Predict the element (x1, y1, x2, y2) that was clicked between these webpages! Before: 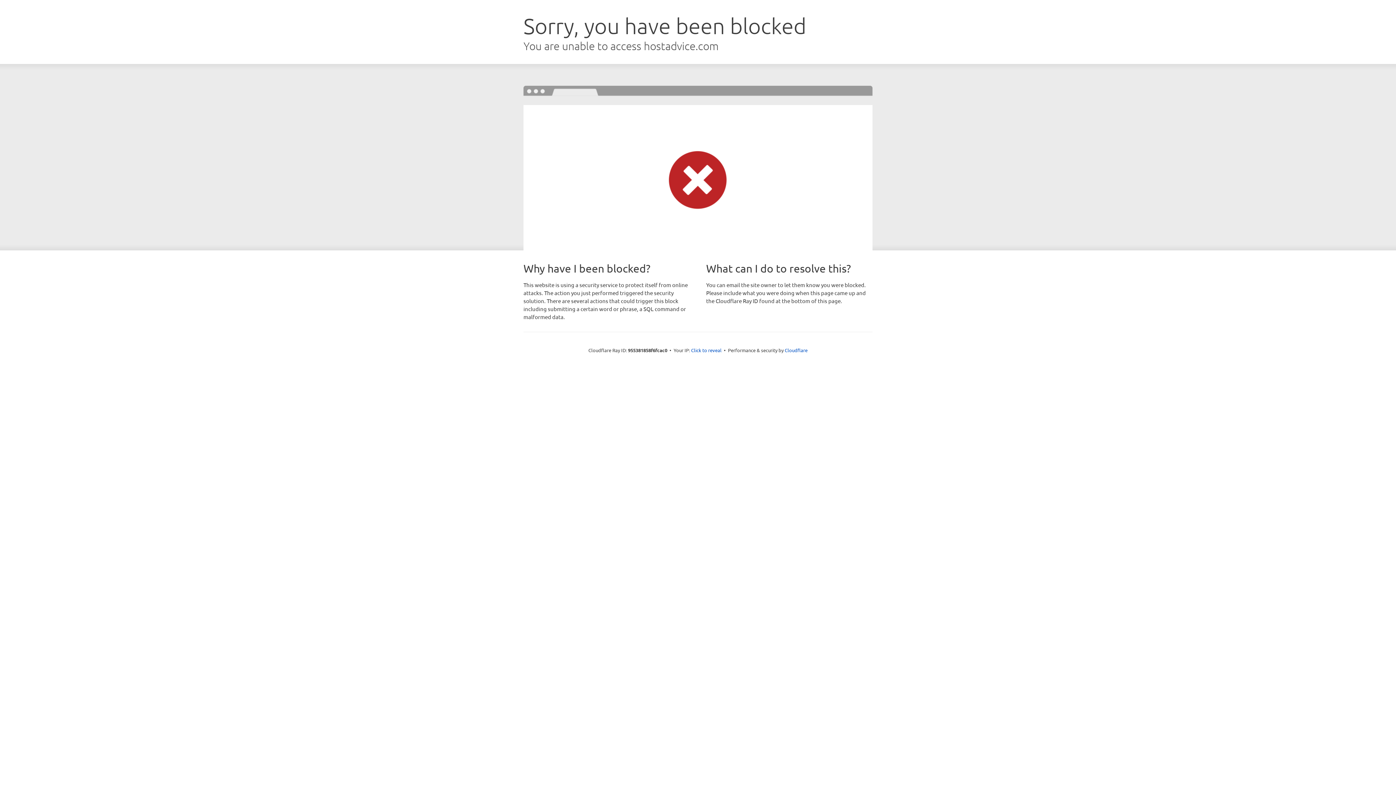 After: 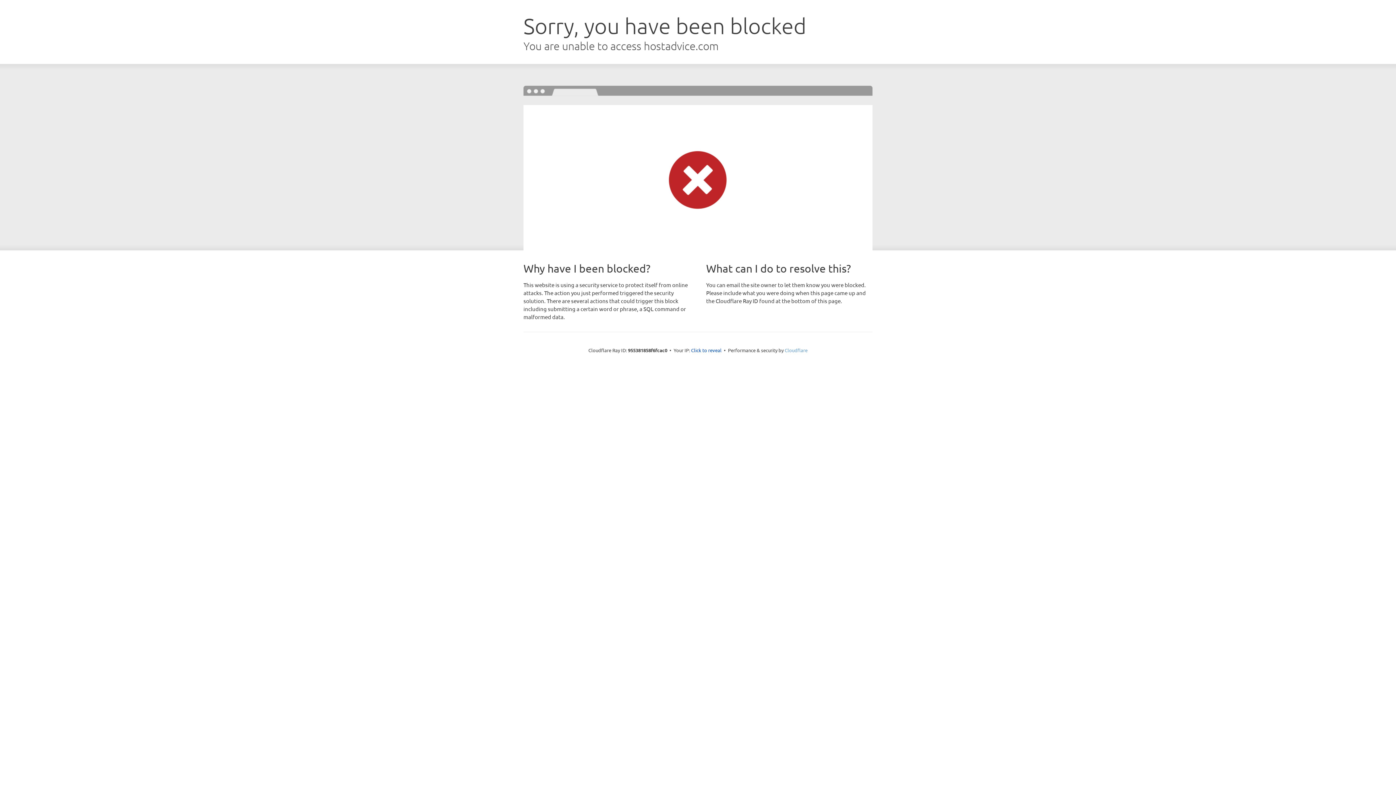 Action: bbox: (784, 347, 807, 353) label: Cloudflare